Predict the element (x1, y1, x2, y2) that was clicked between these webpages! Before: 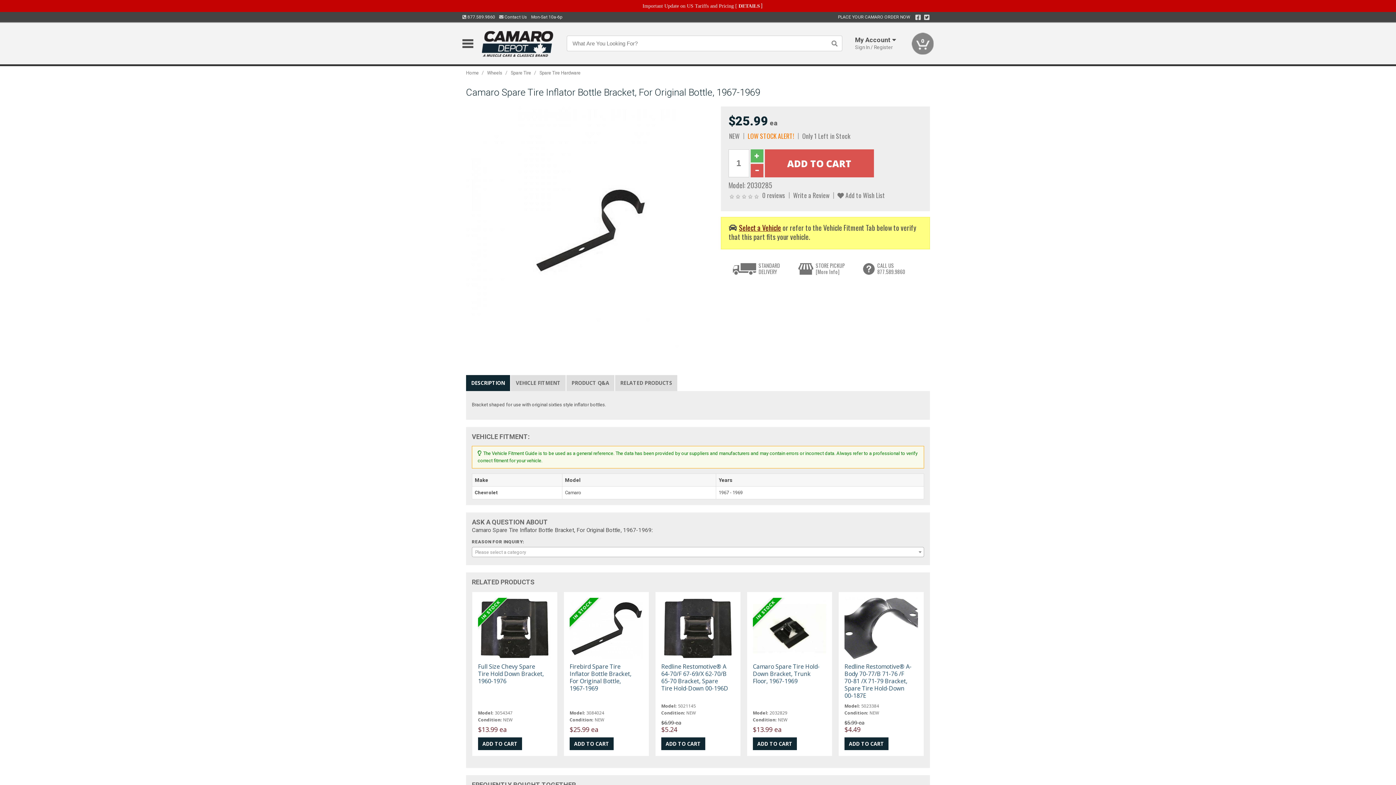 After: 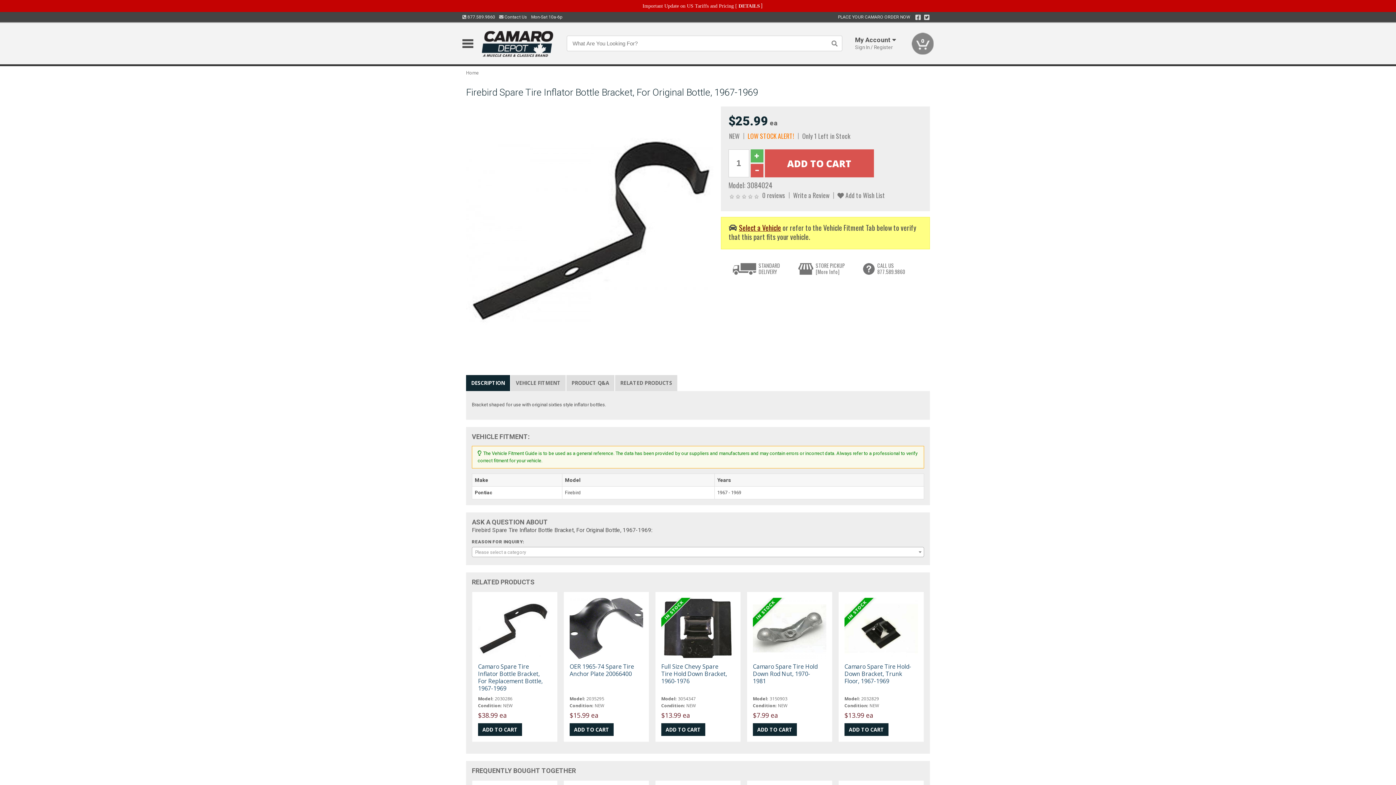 Action: bbox: (569, 662, 631, 692) label: Firebird Spare Tire Inflator Bottle Bracket, For Original Bottle, 1967-1969